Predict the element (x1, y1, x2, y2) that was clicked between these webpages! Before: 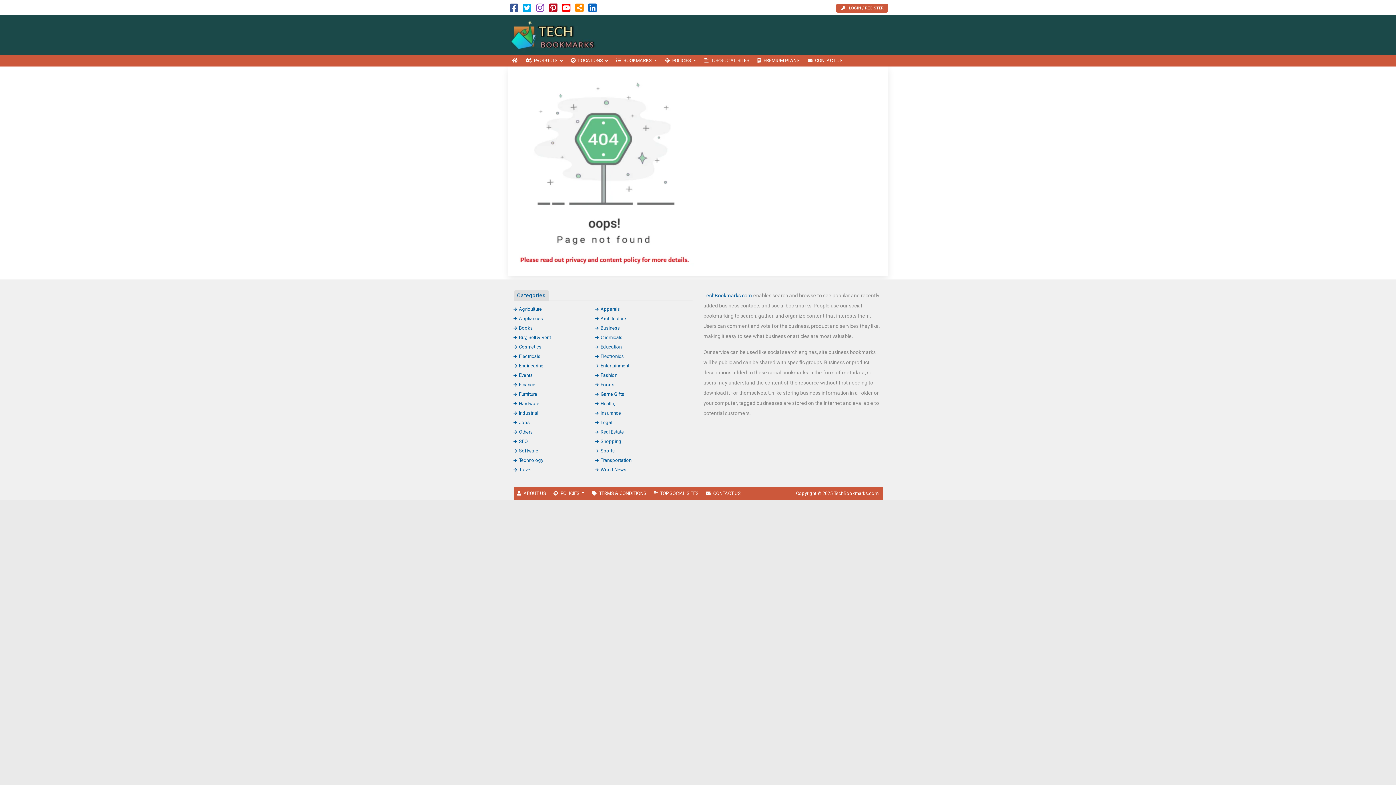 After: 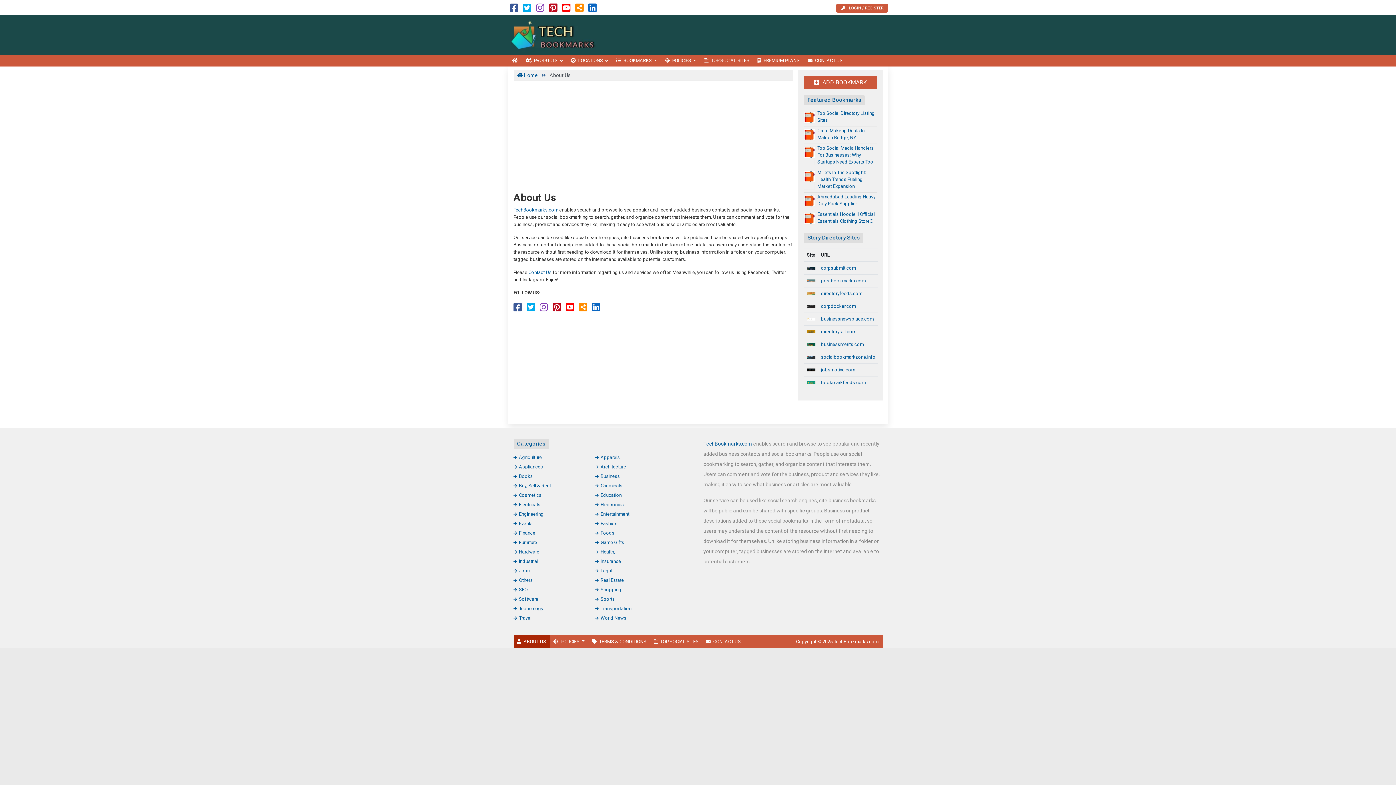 Action: bbox: (513, 487, 549, 500) label: ABOUT US